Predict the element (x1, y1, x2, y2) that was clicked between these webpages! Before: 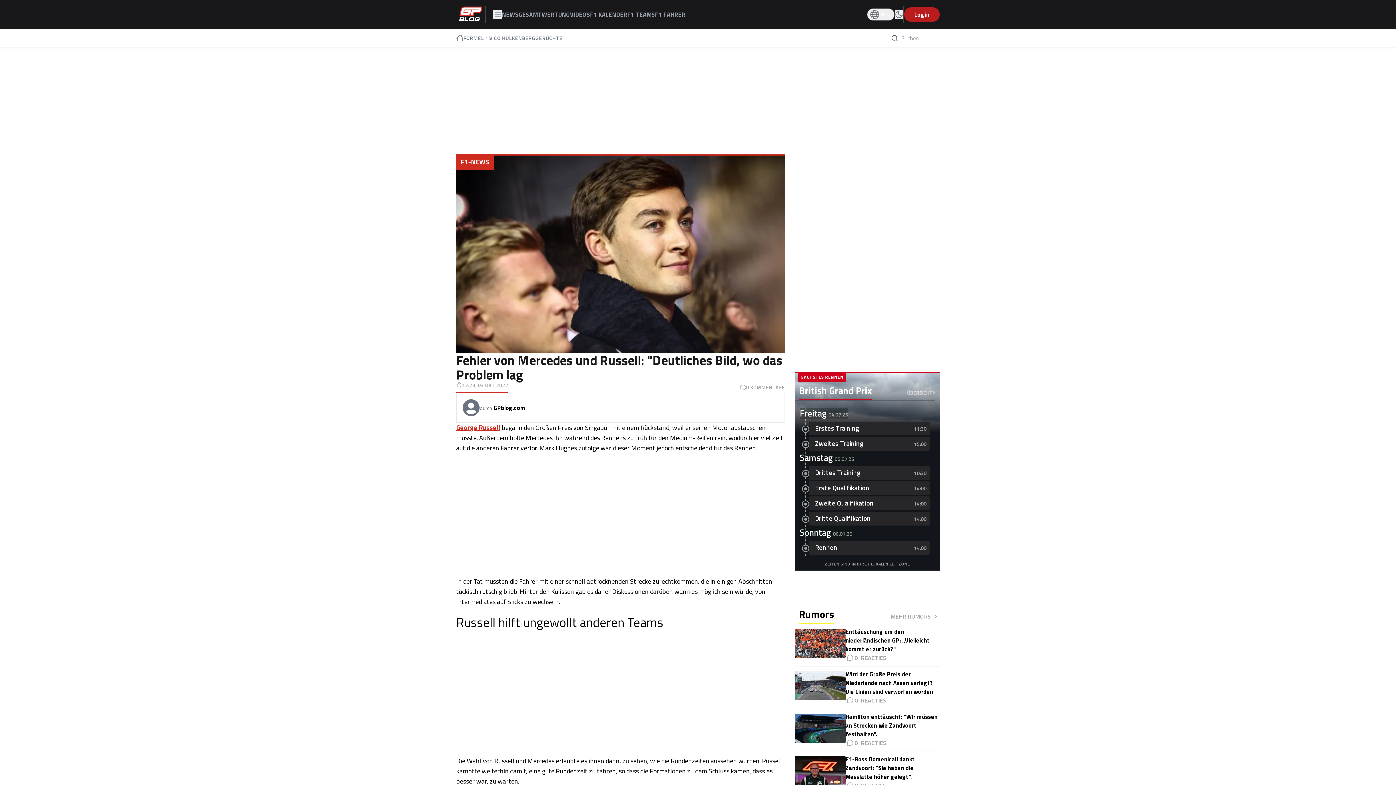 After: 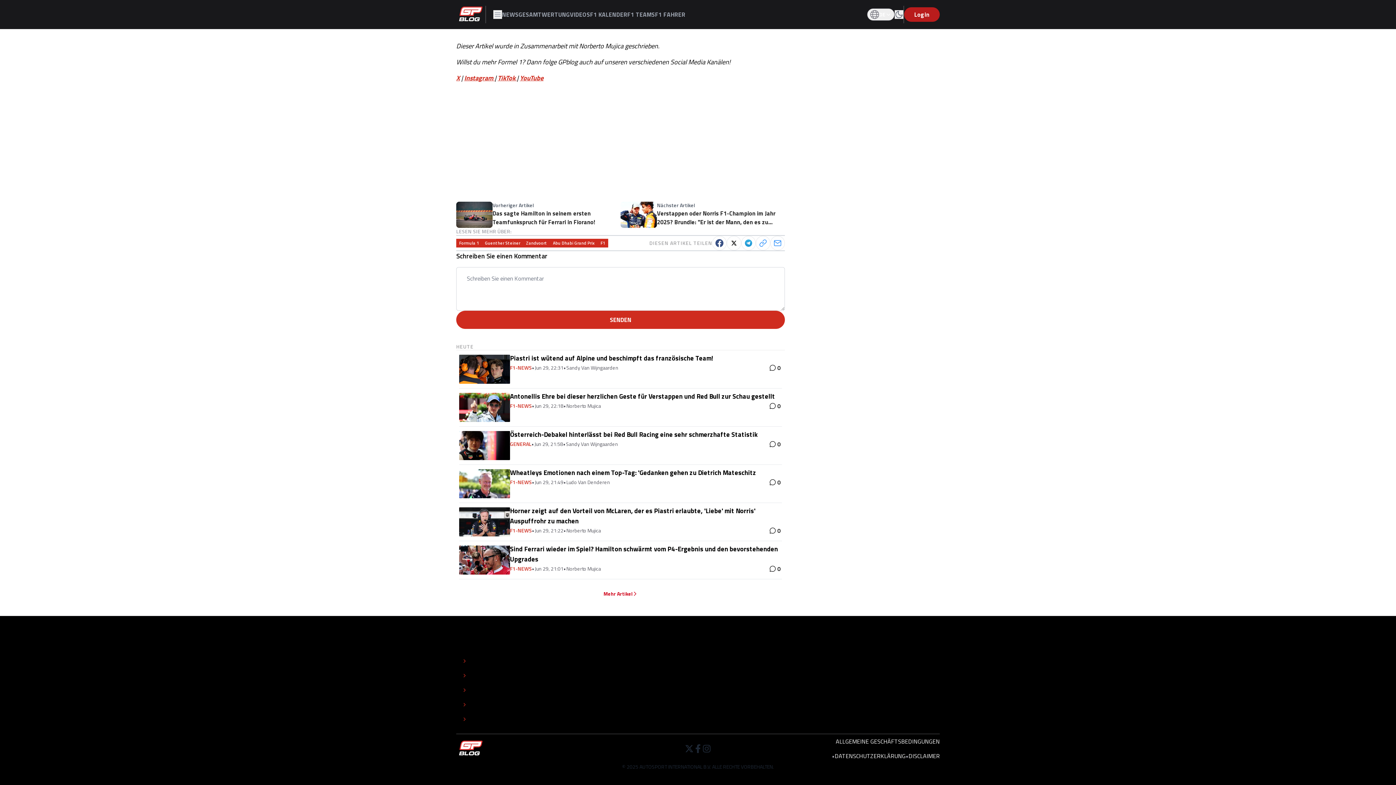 Action: bbox: (845, 653, 886, 662) label: 0